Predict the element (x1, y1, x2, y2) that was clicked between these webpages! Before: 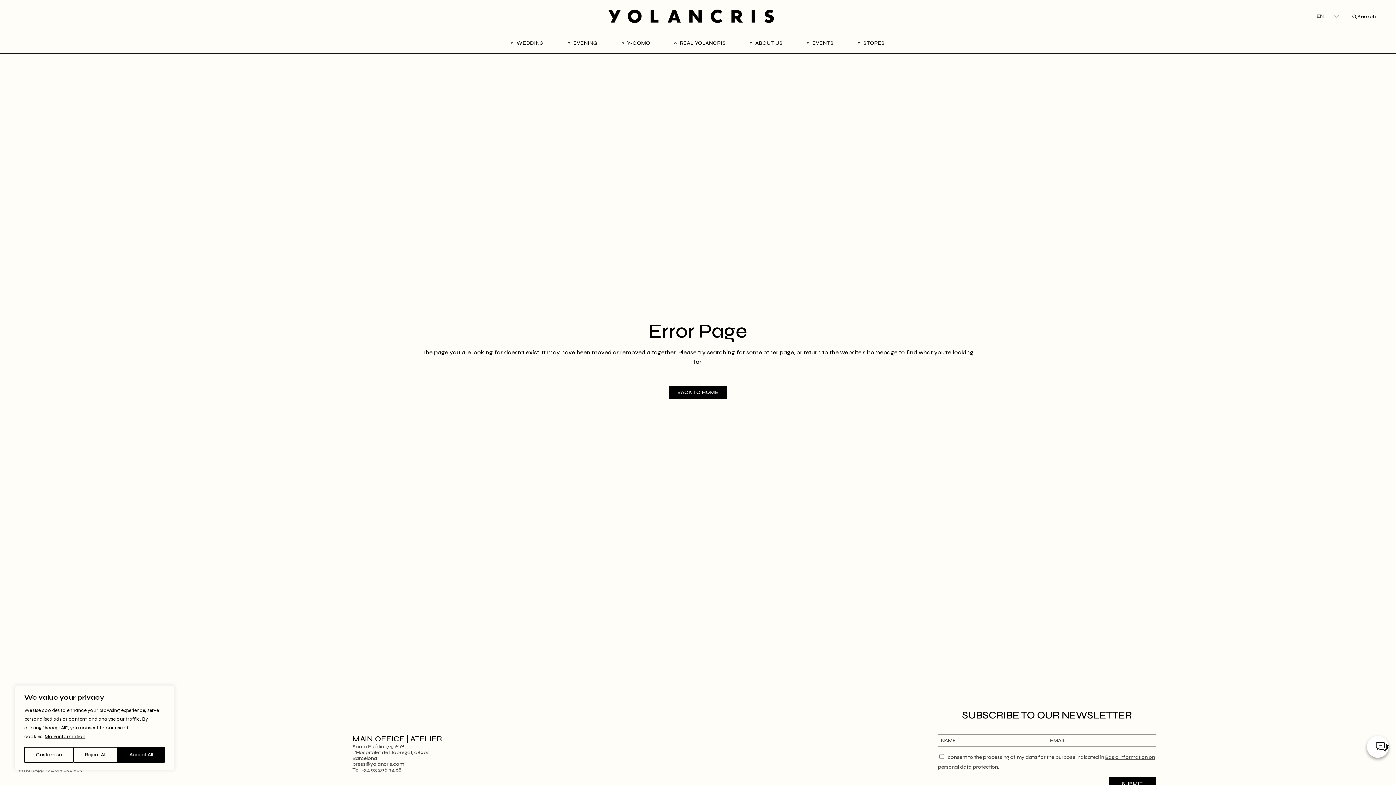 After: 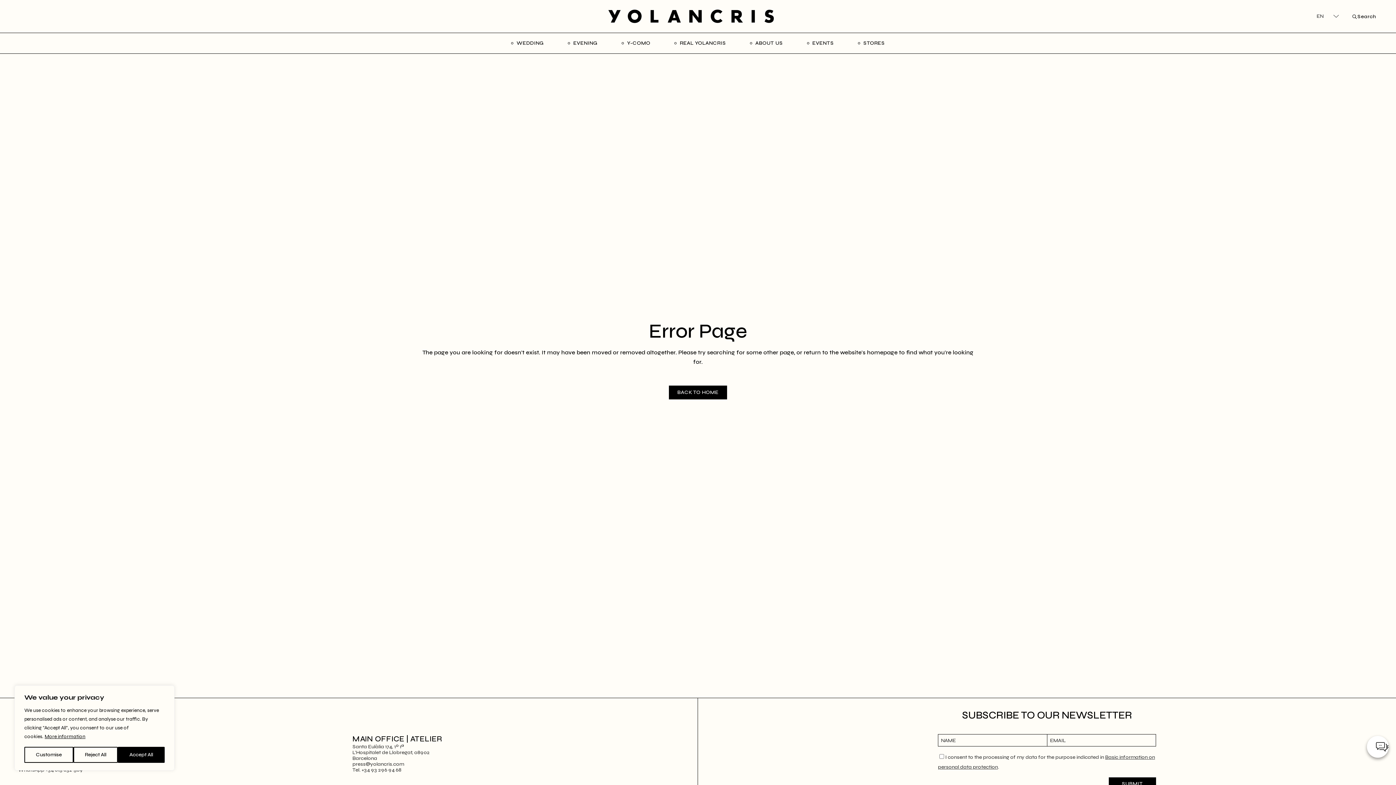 Action: bbox: (352, 761, 404, 767) label: press@yolancris.com